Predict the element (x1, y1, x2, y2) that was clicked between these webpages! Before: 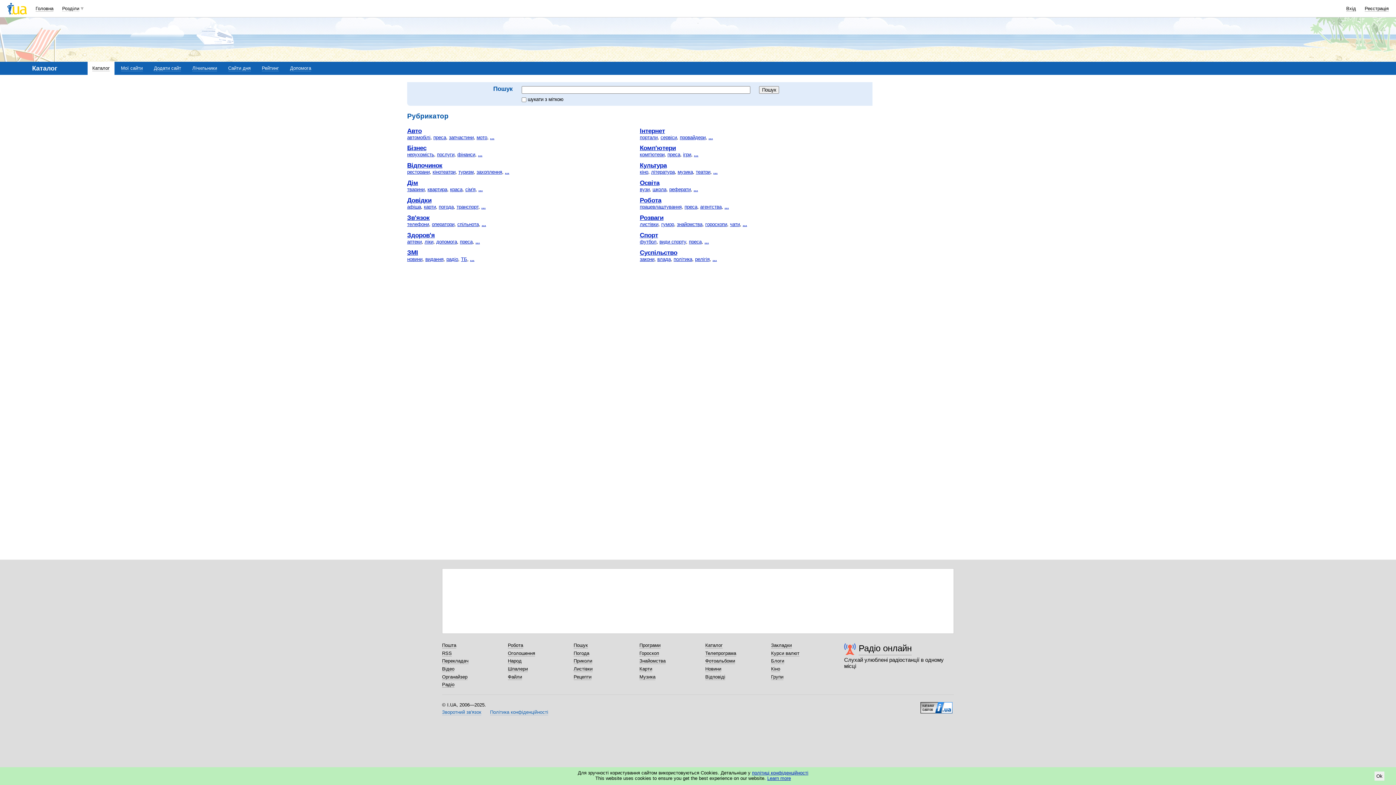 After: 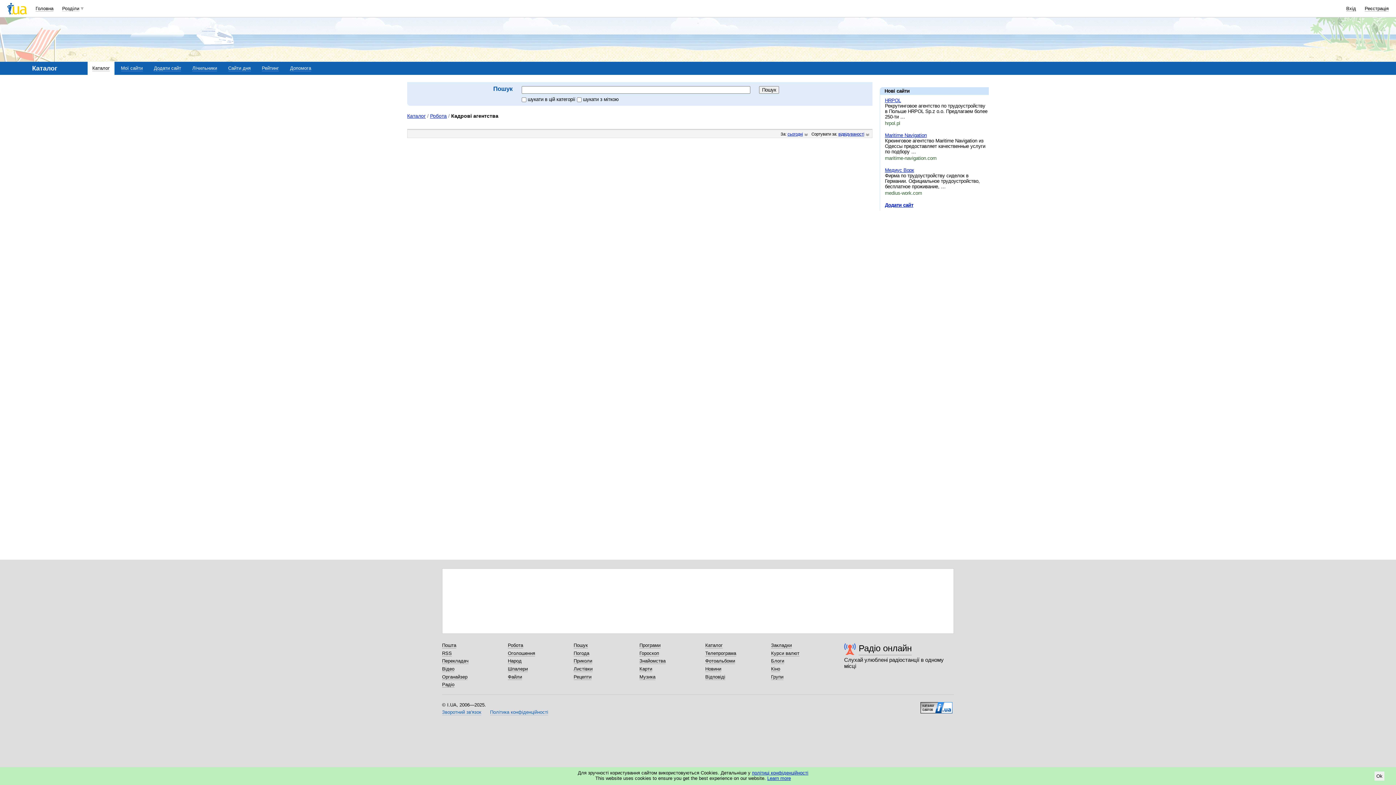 Action: label: агентства bbox: (700, 204, 721, 209)